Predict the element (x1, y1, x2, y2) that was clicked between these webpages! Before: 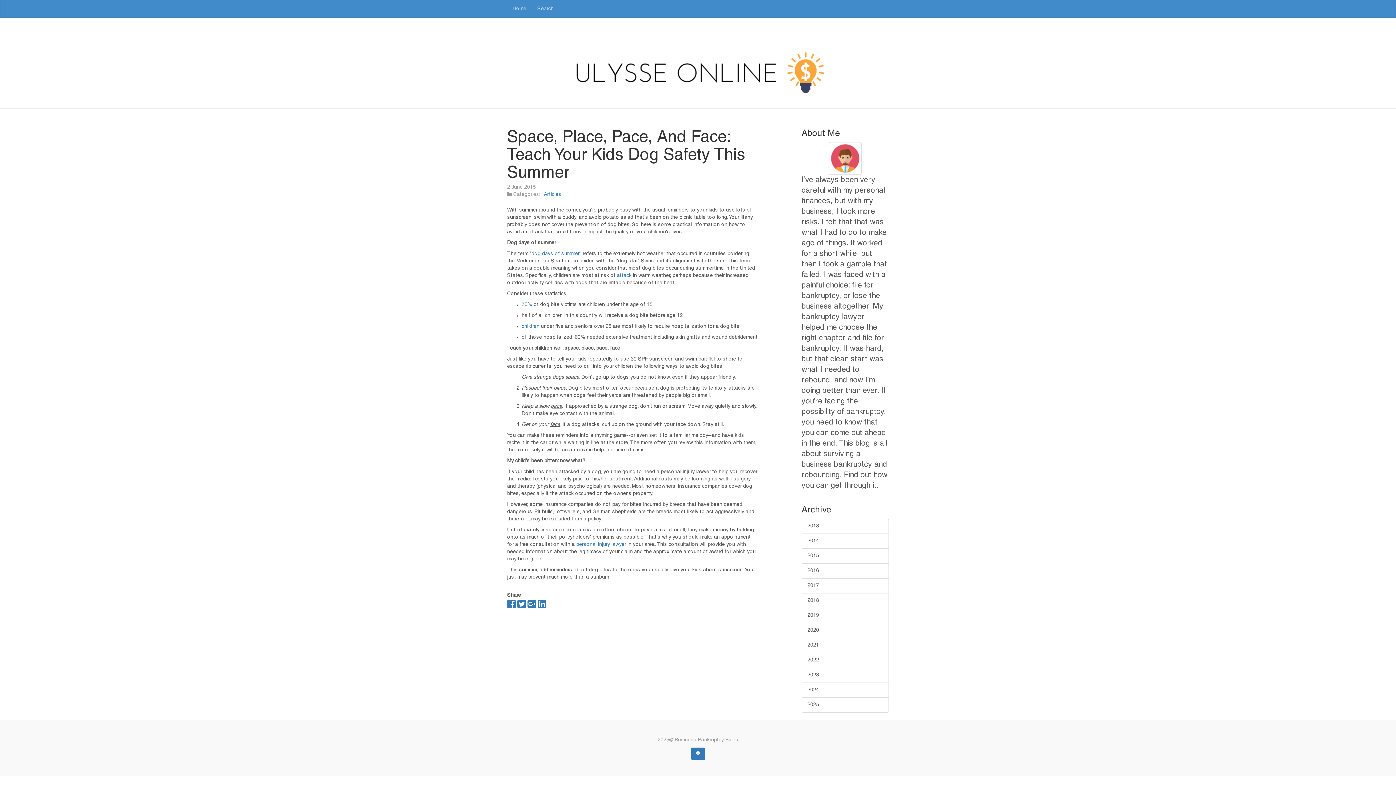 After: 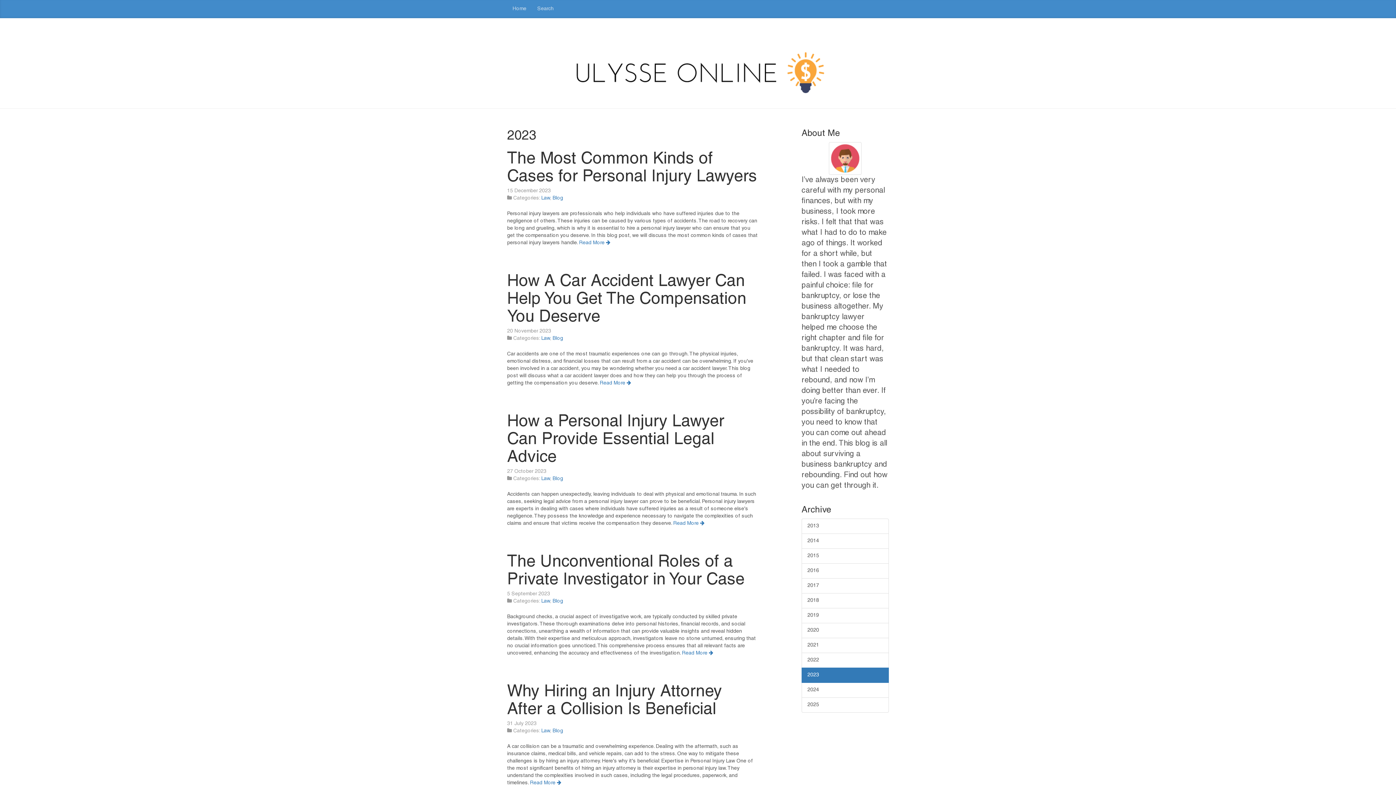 Action: bbox: (801, 667, 889, 683) label: 2023